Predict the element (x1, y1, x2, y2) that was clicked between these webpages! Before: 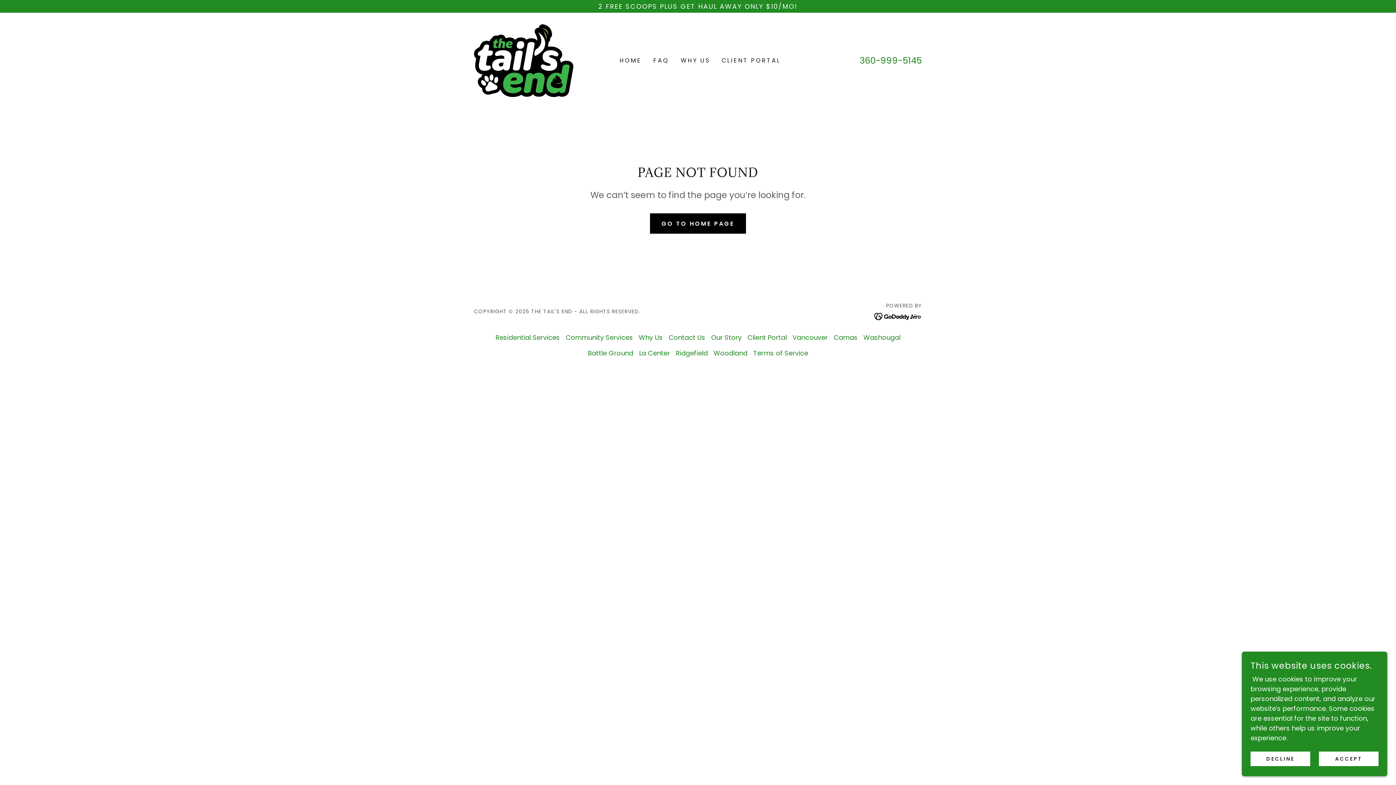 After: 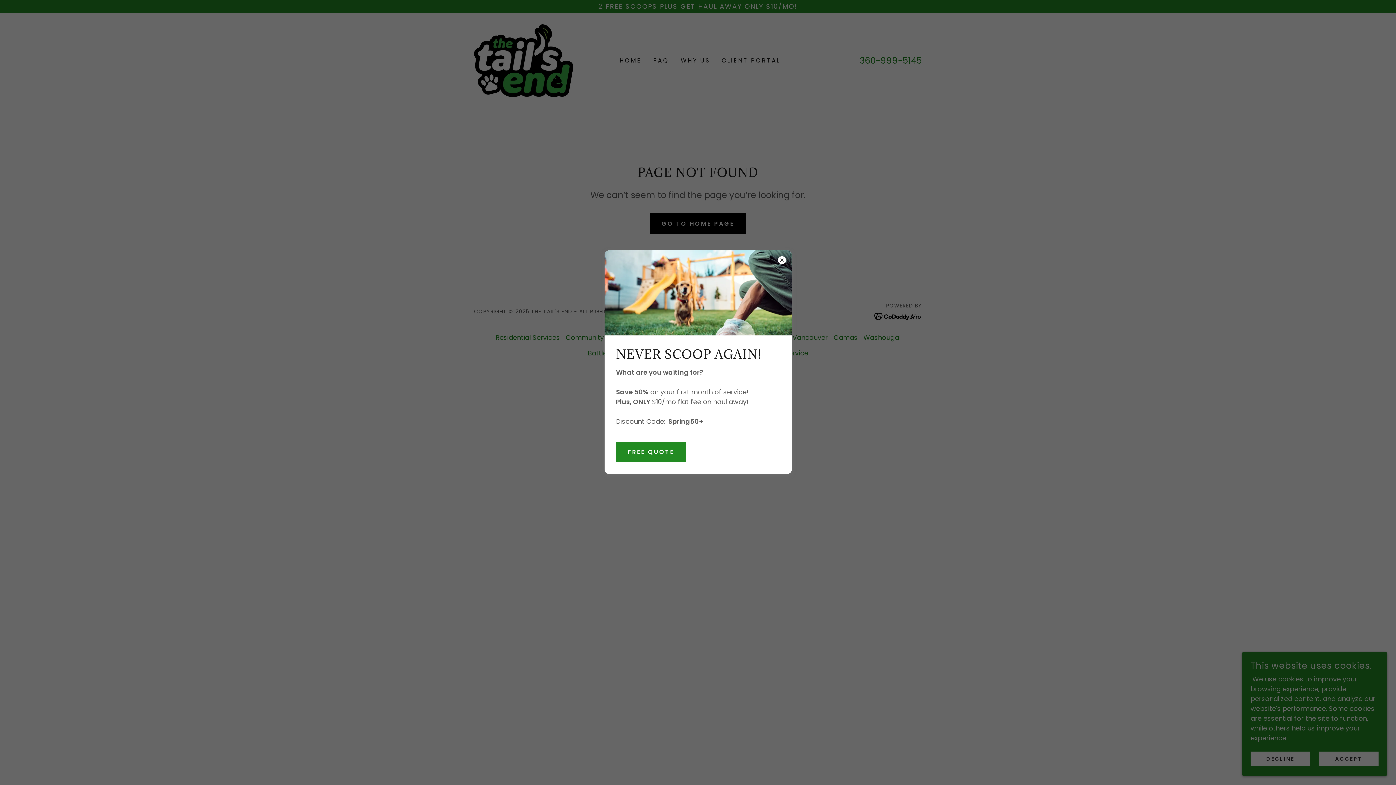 Action: bbox: (719, 54, 783, 67) label: CLIENT PORTAL